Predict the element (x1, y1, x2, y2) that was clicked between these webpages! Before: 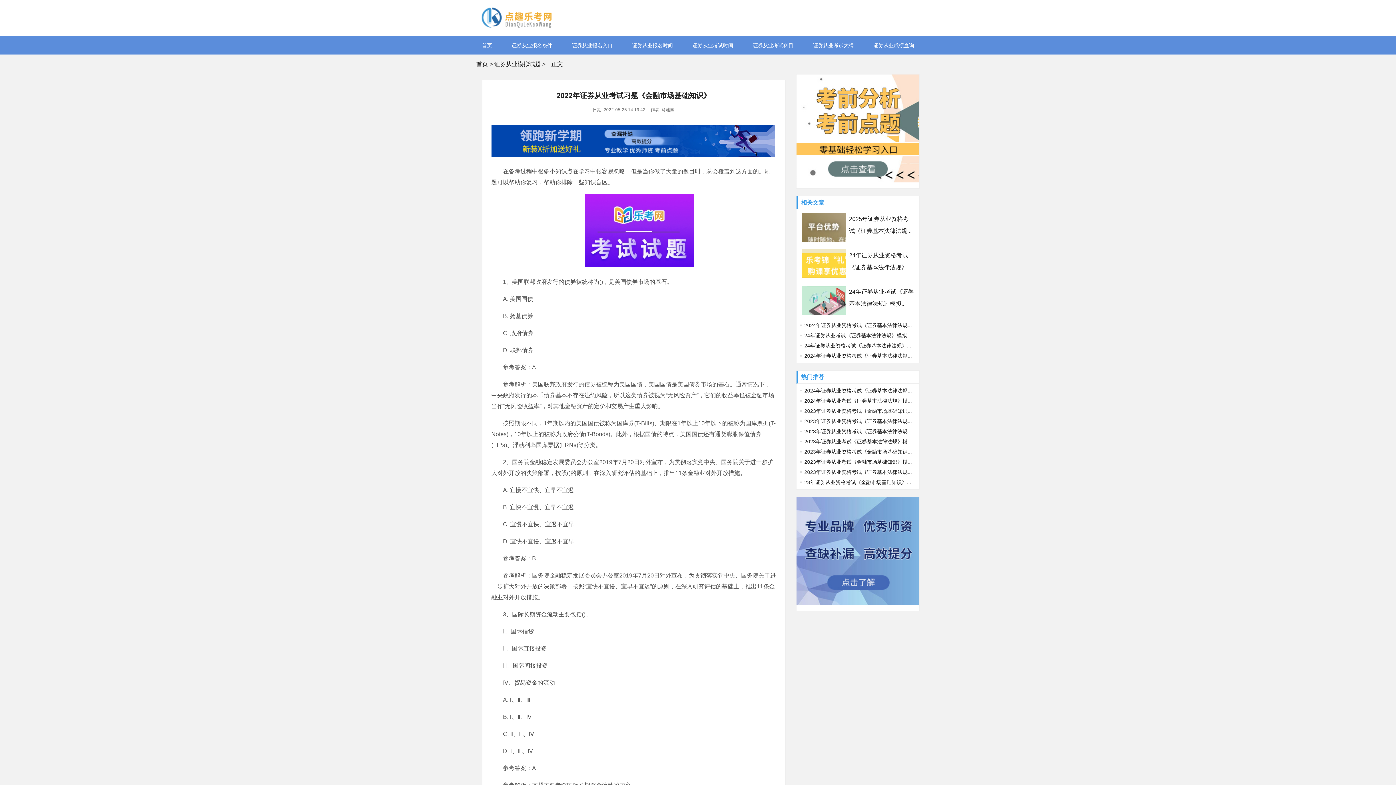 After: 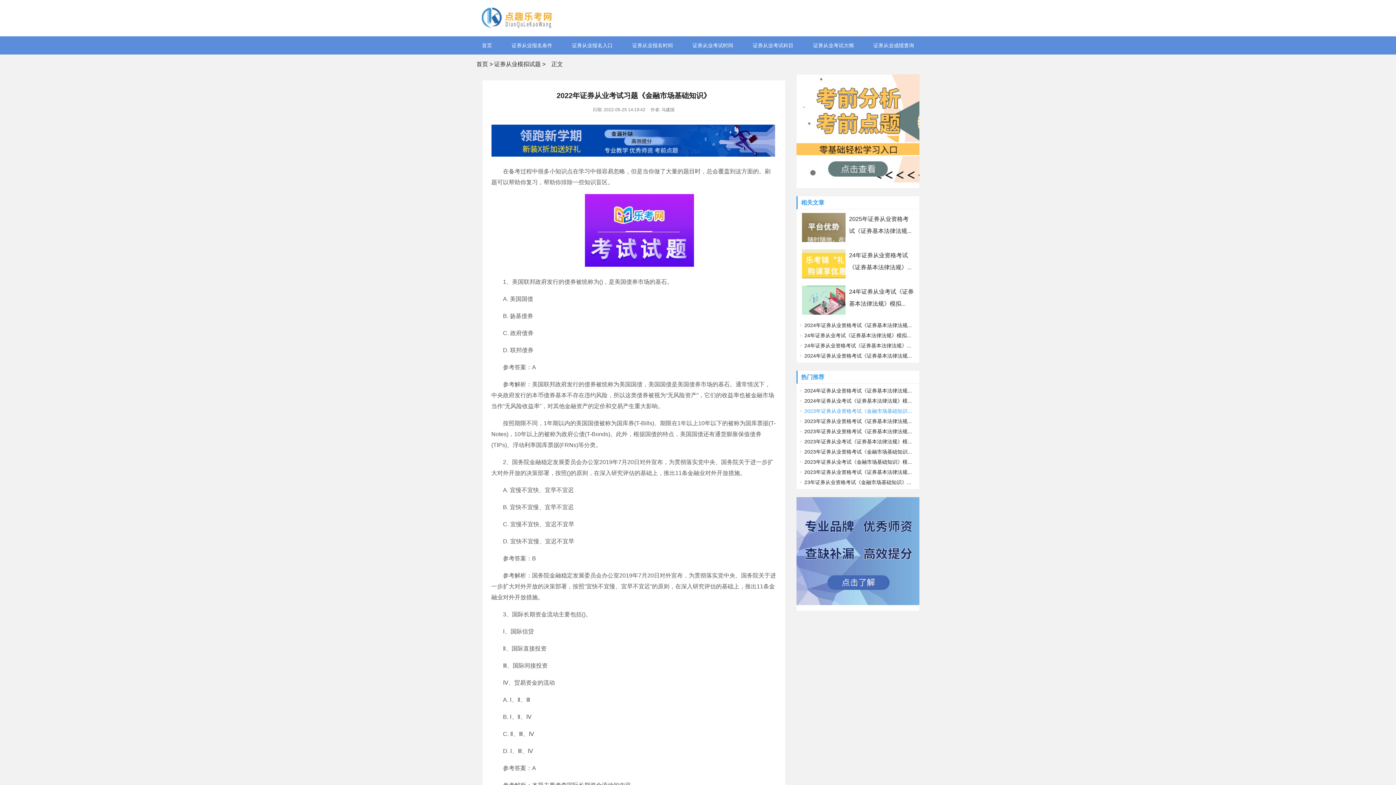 Action: bbox: (800, 408, 912, 414) label: 2023年证券从业资格考试《金融市场基础知识...